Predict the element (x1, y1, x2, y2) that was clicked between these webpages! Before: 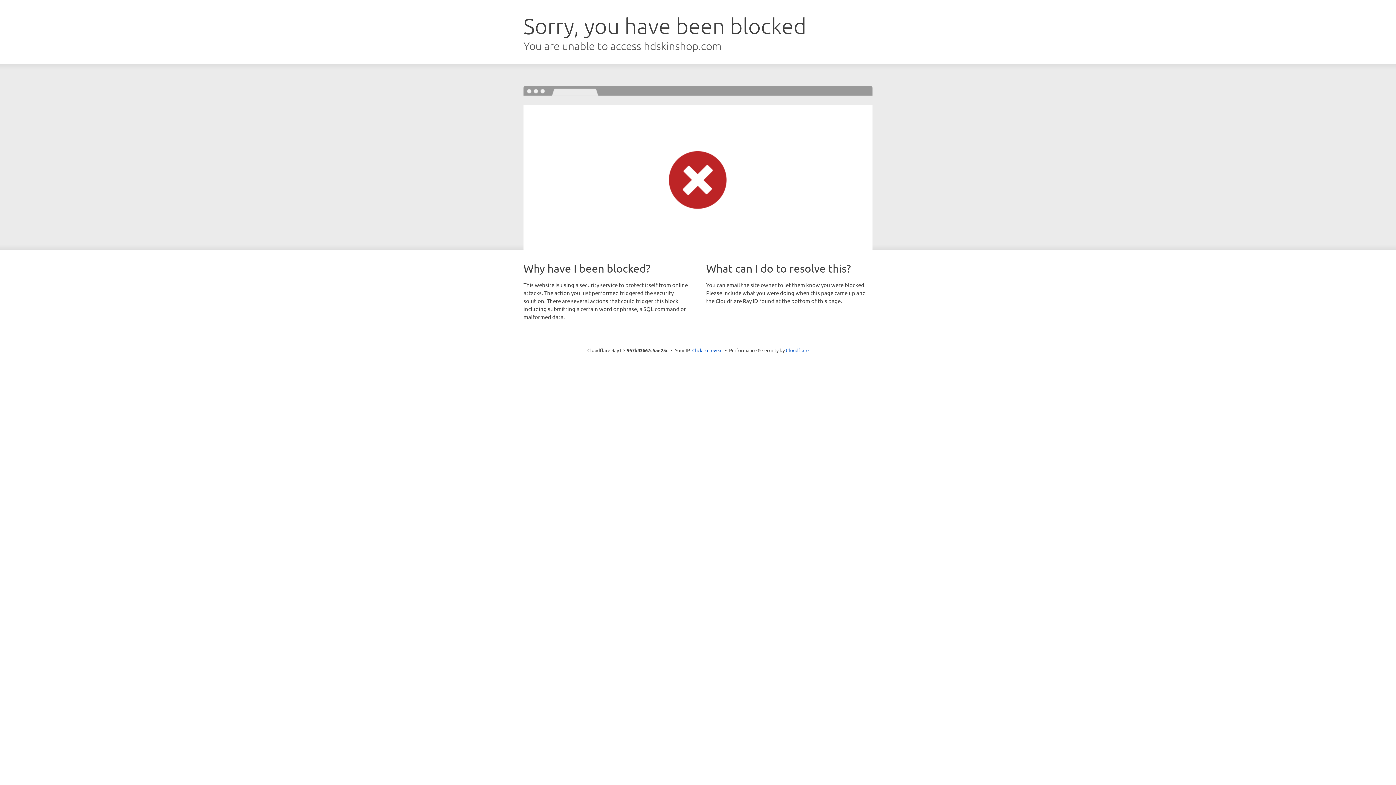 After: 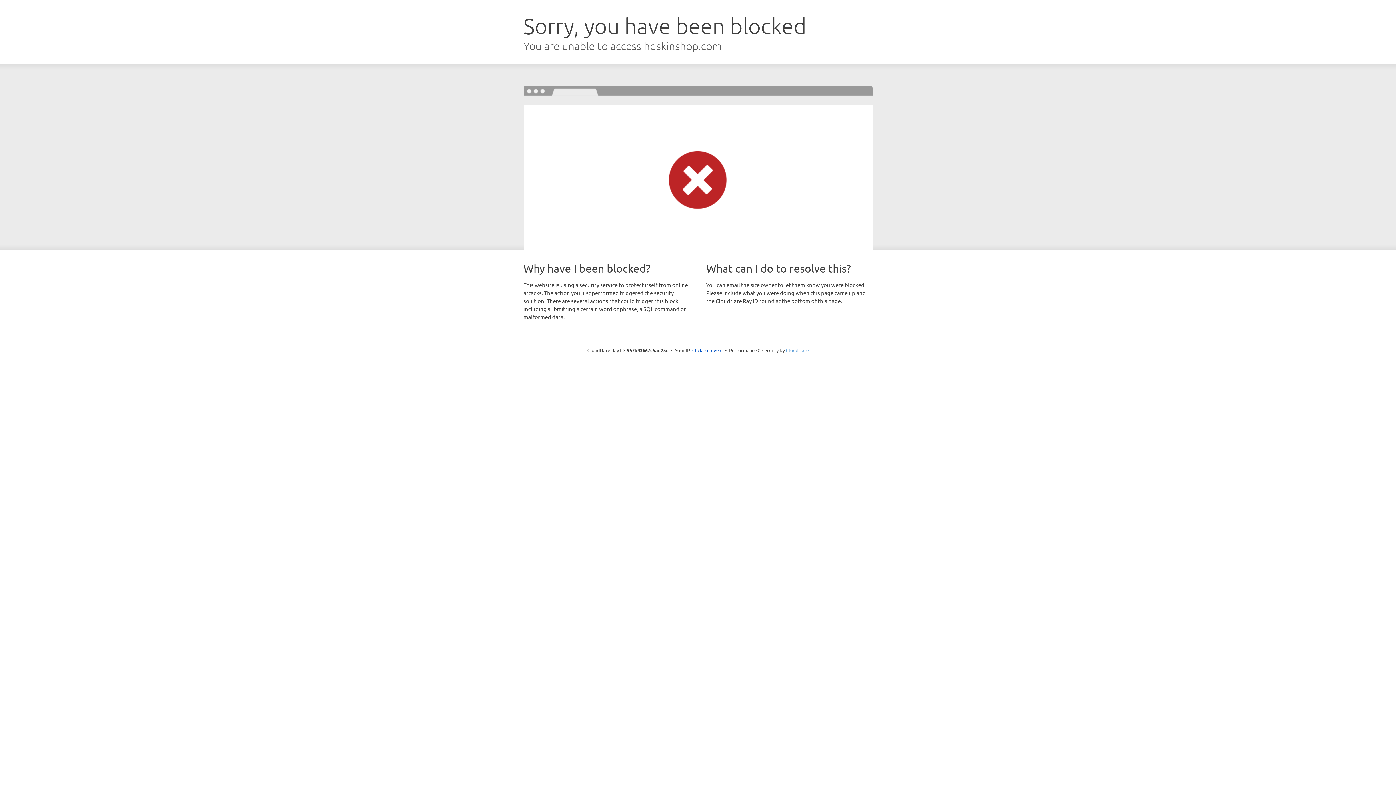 Action: label: Cloudflare bbox: (786, 347, 808, 353)